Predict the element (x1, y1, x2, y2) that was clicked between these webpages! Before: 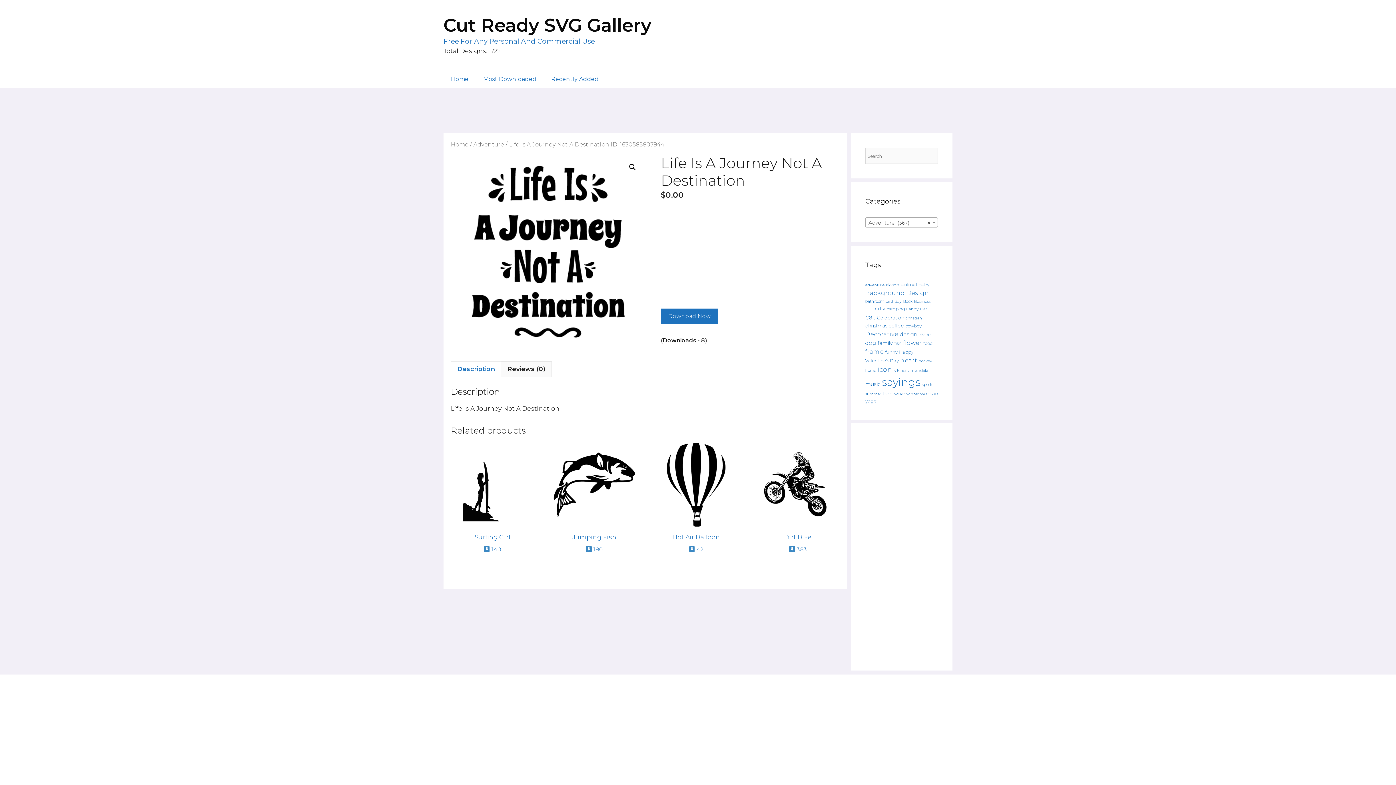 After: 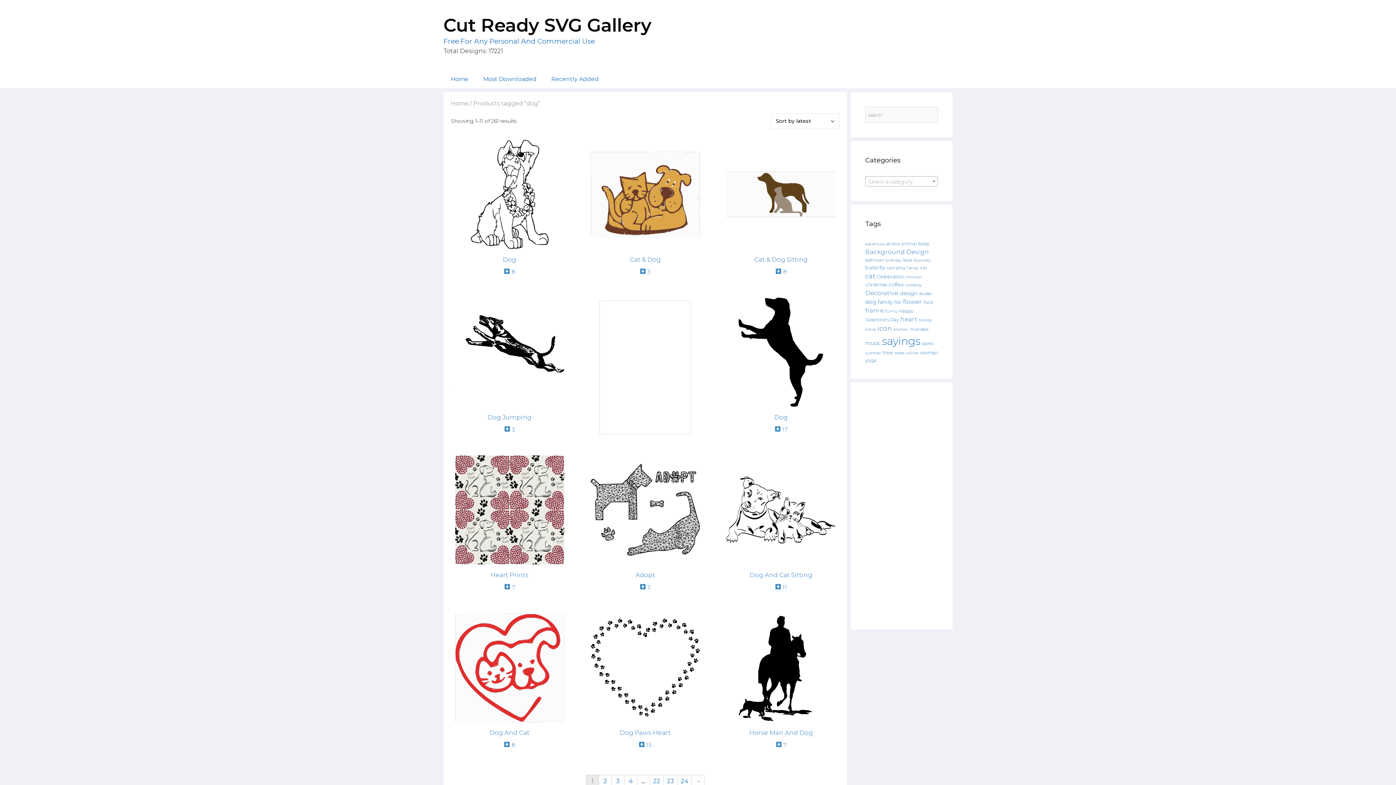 Action: label: dog (261 products) bbox: (865, 340, 876, 346)